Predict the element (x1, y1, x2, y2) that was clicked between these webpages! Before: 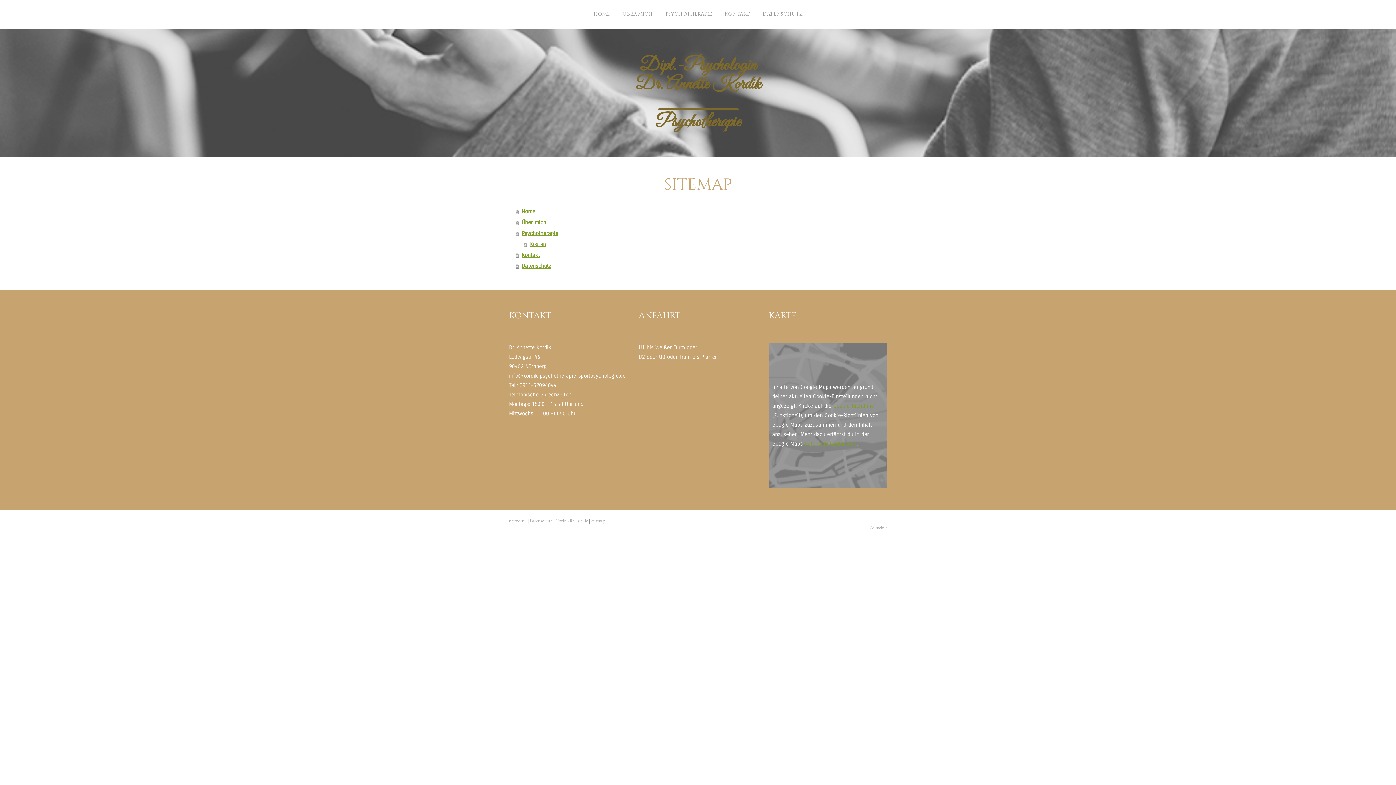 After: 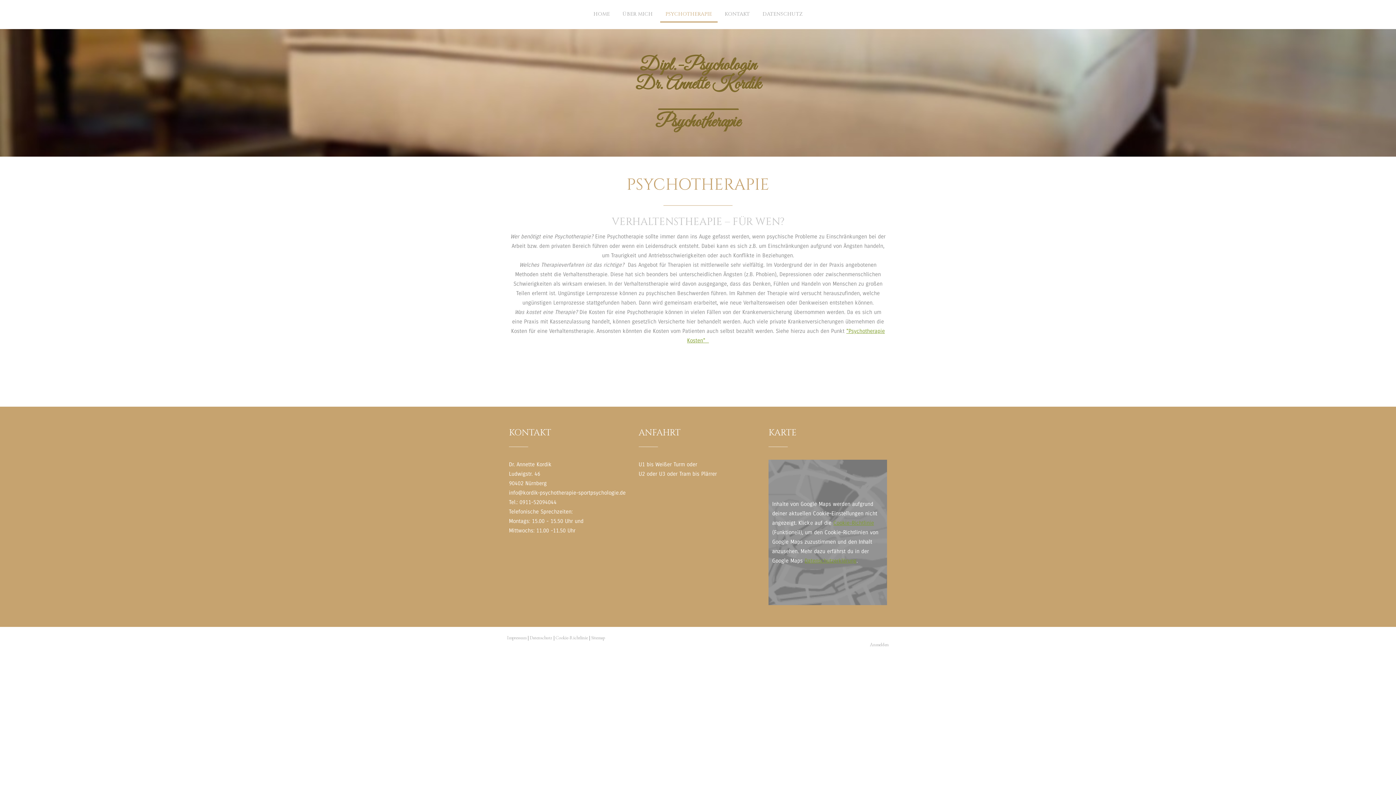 Action: label: PSYCHOTHERAPIE bbox: (660, 6, 717, 22)